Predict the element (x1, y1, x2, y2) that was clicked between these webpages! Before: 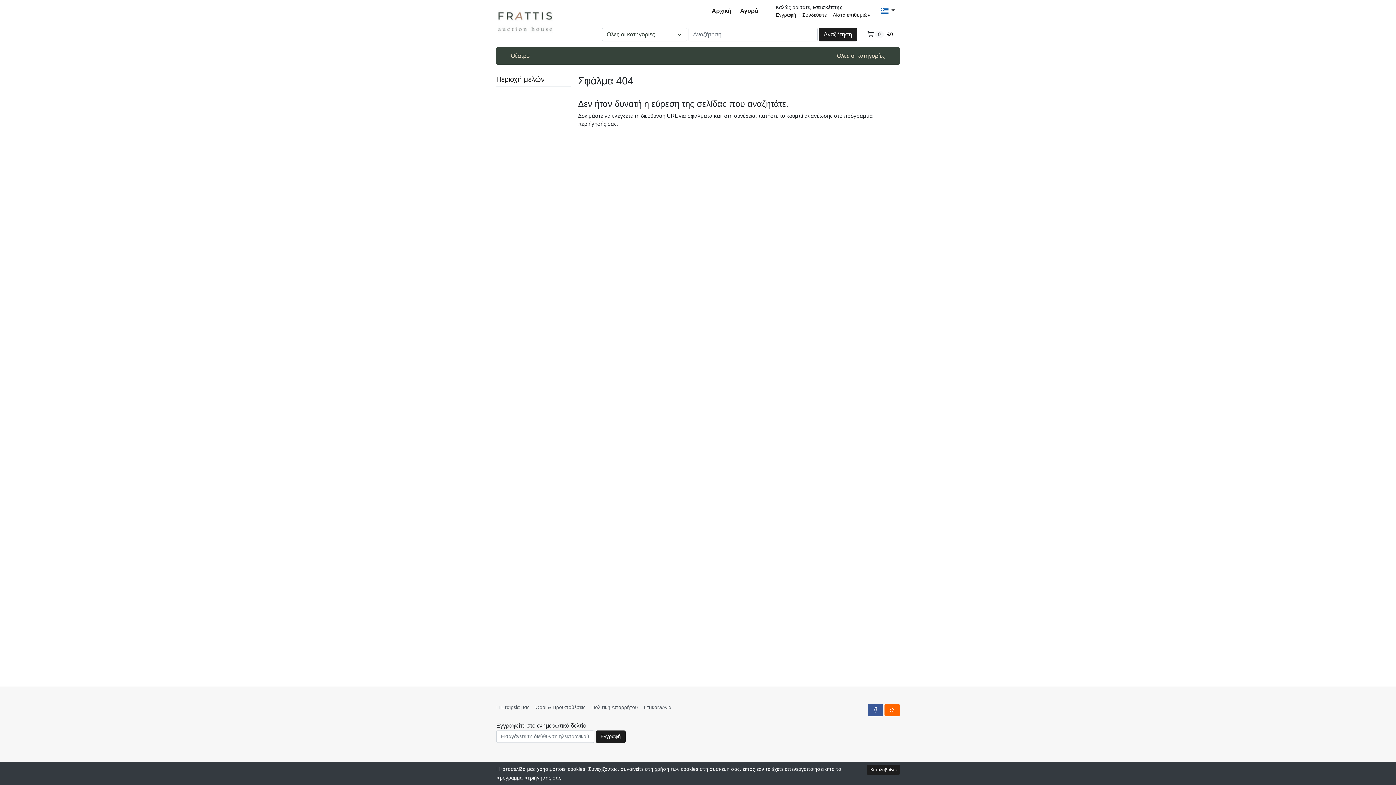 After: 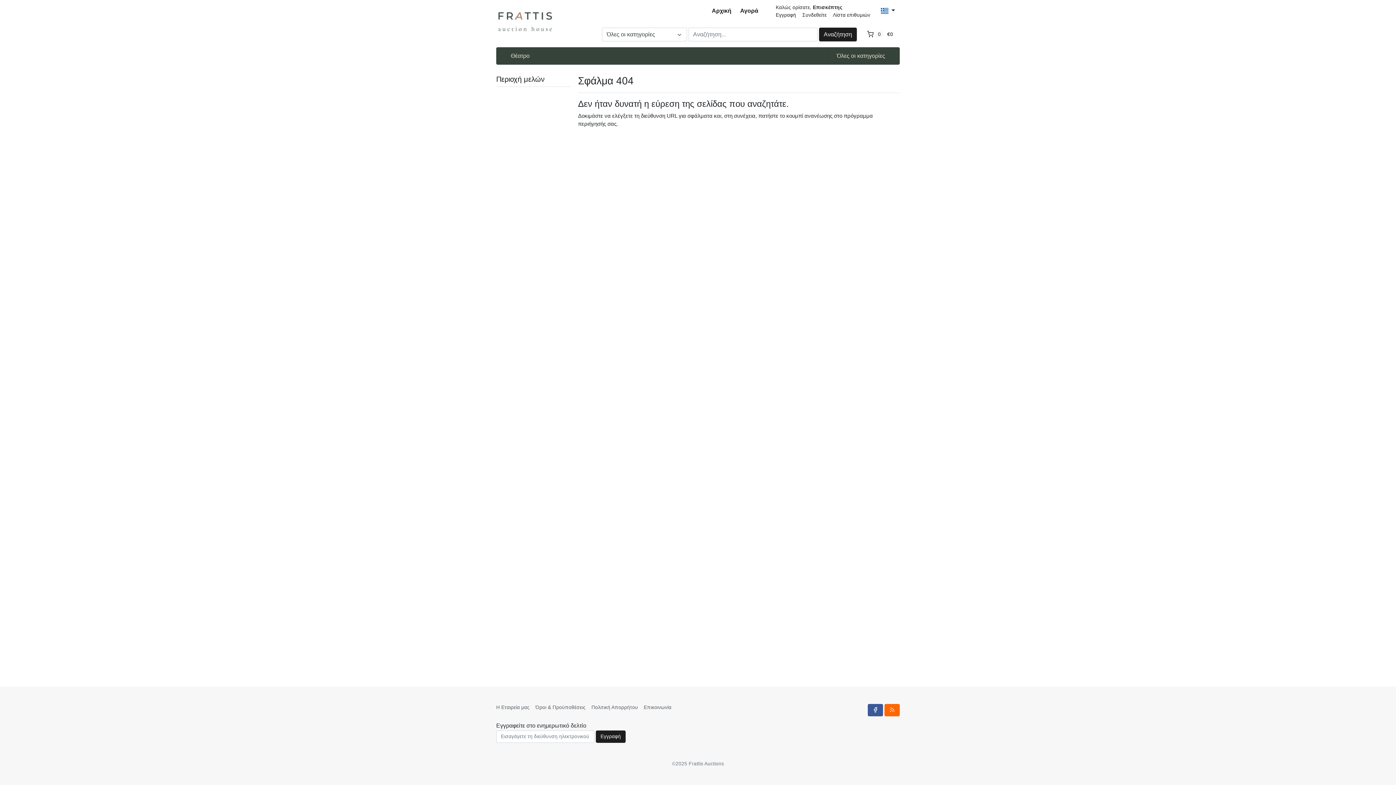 Action: label: Καταλαβαίνω bbox: (867, 765, 900, 775)